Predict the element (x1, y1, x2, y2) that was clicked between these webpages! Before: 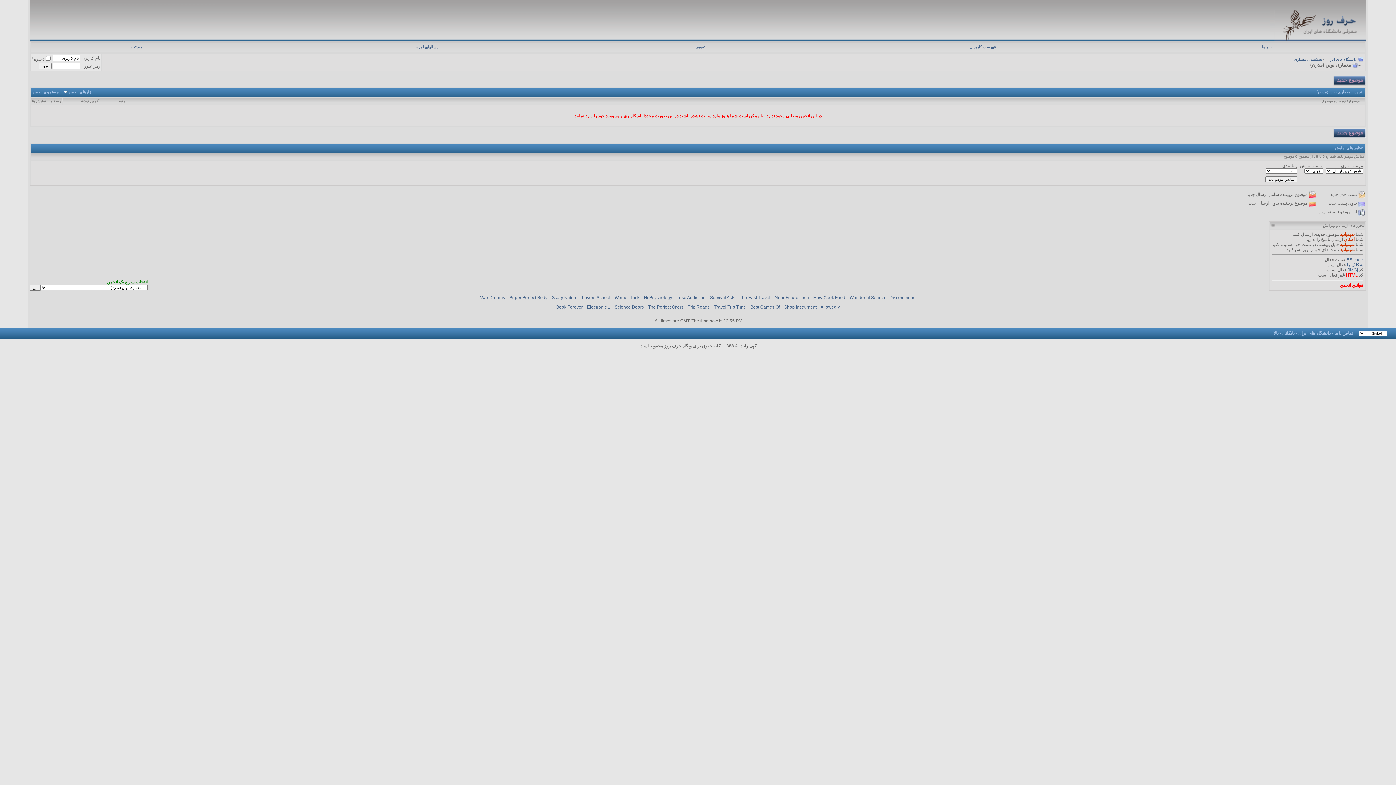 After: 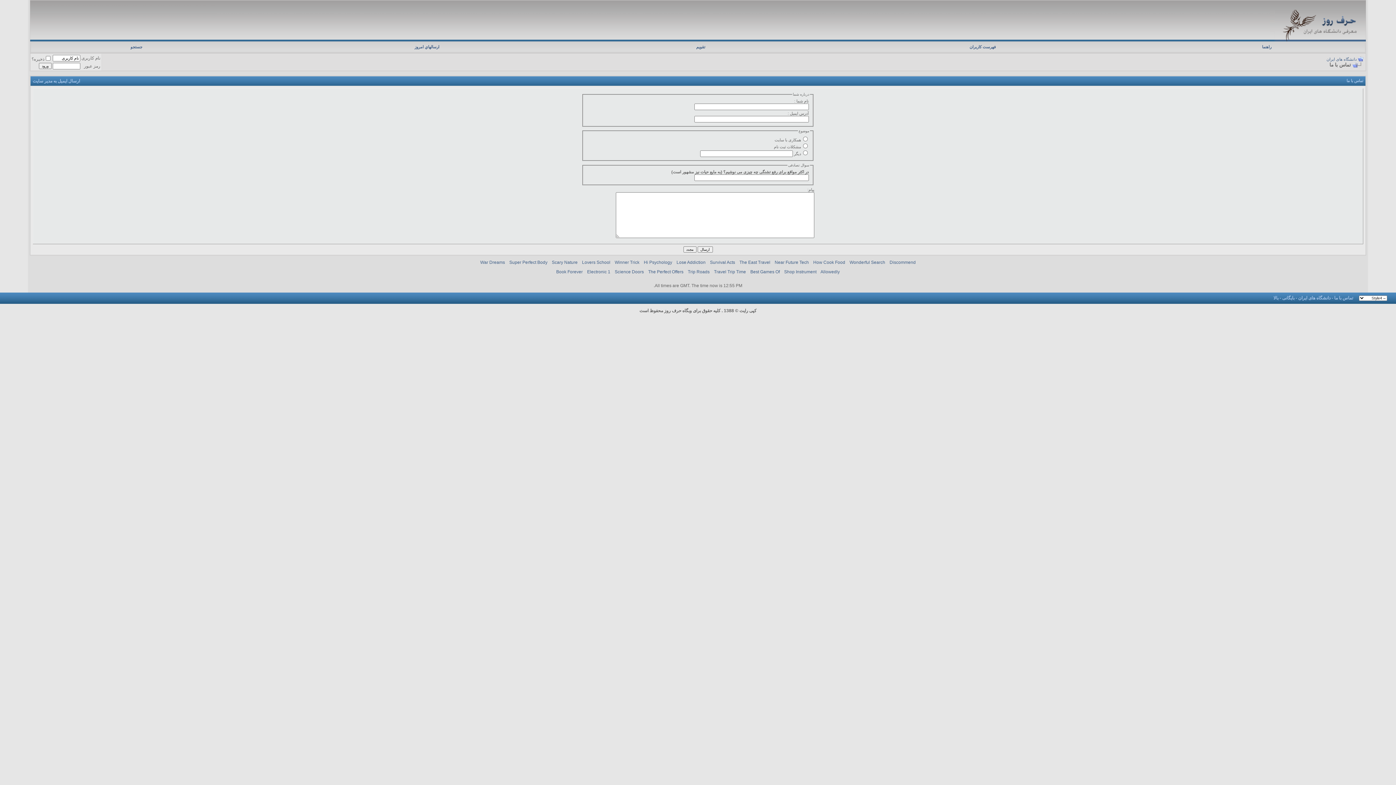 Action: label: تماس با ما bbox: (1334, 330, 1353, 336)